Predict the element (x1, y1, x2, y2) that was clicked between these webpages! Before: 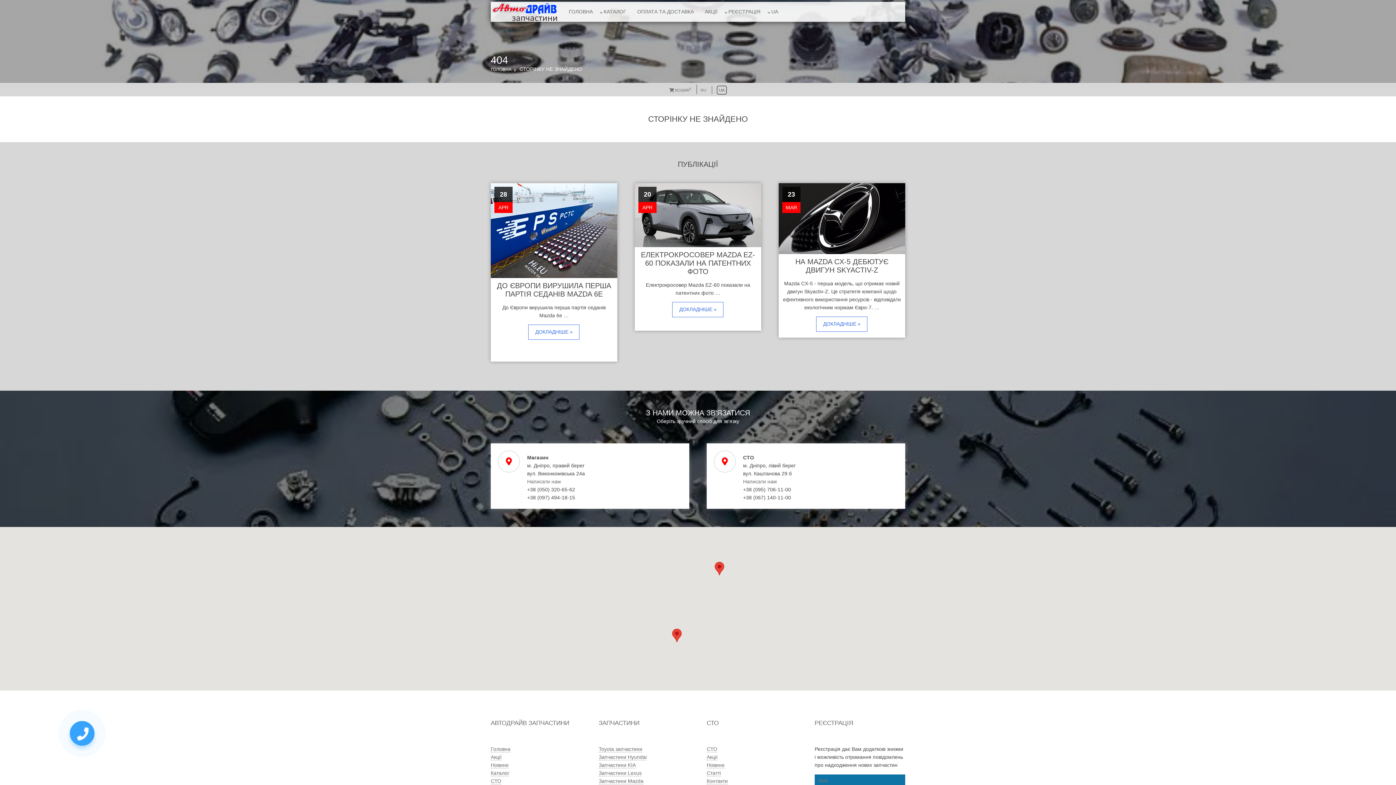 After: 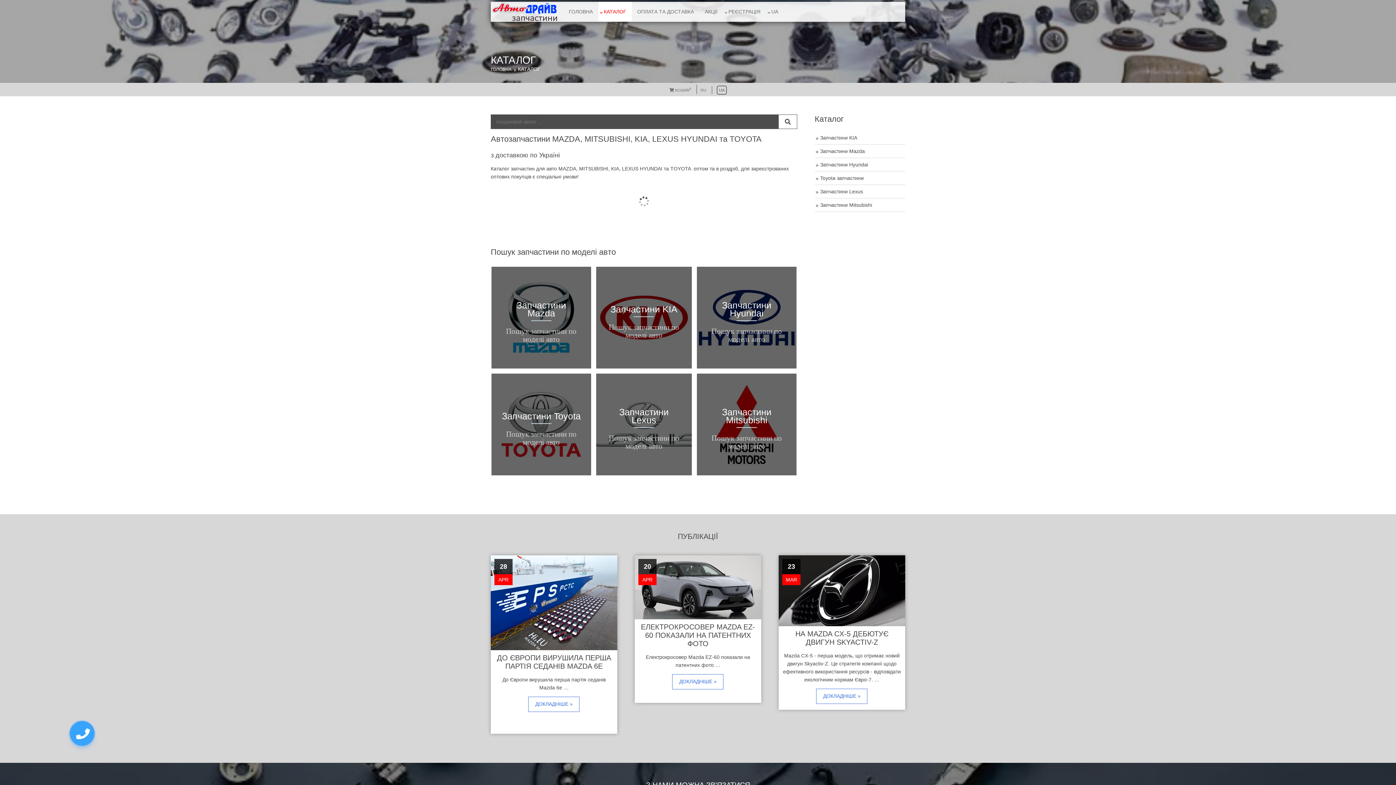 Action: bbox: (598, 1, 631, 21) label: КАТАЛОГ